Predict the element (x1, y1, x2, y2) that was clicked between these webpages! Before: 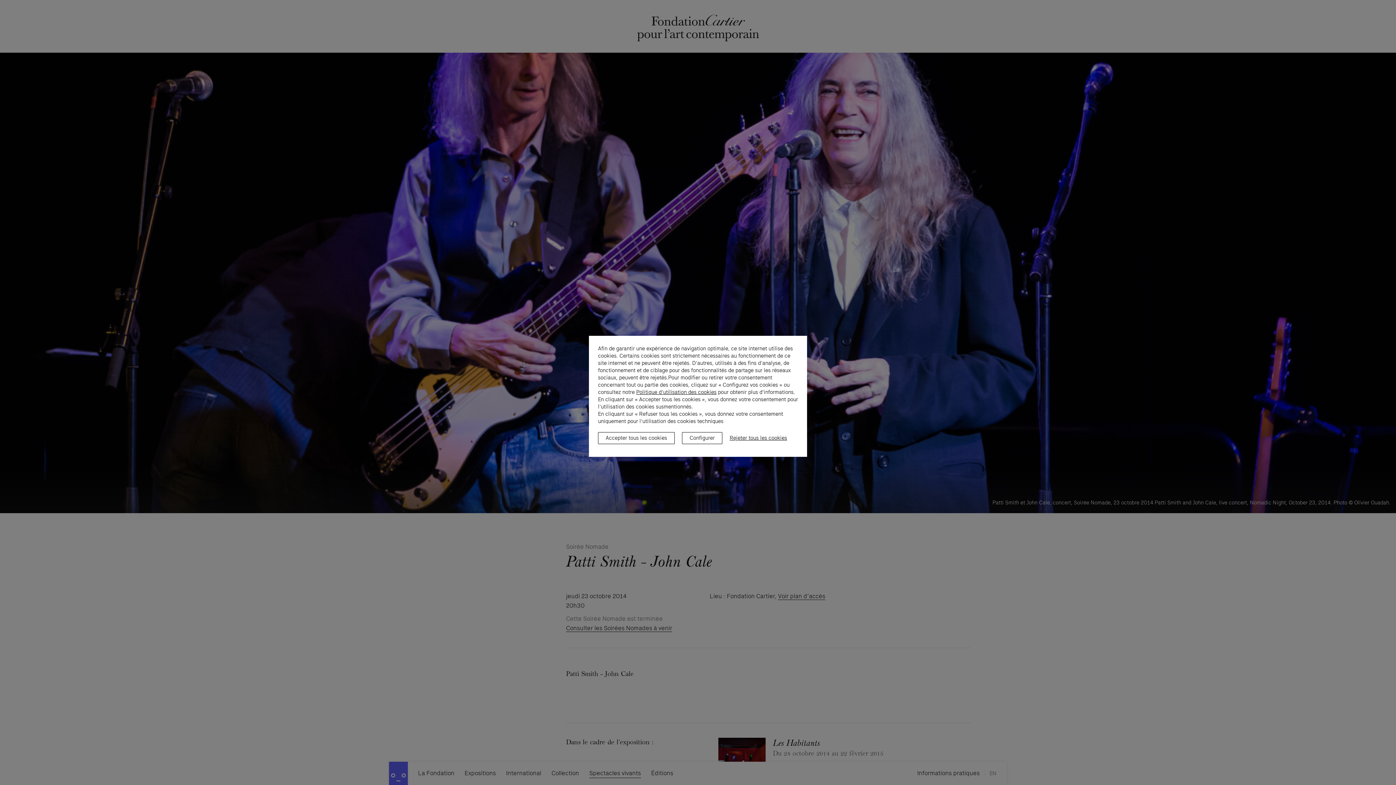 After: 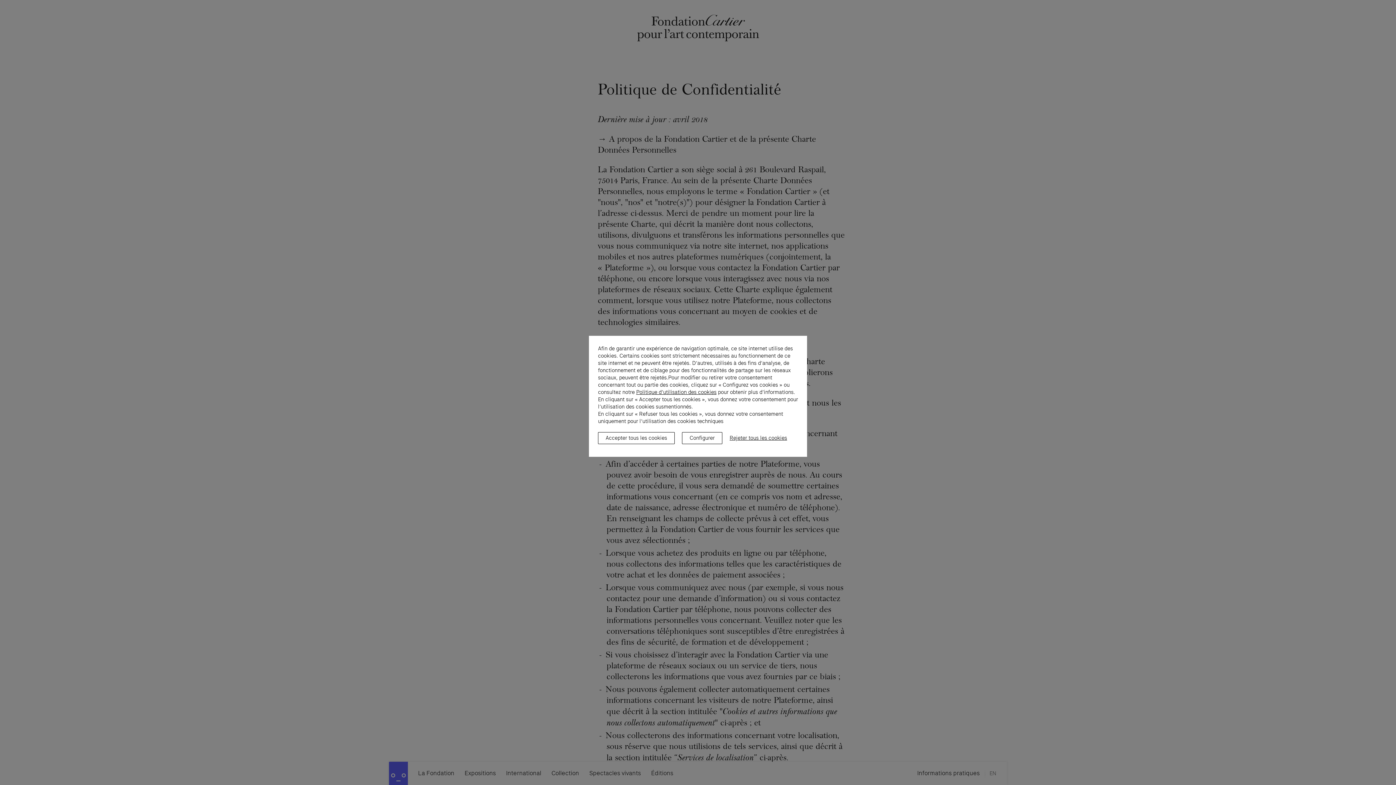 Action: label: Politique d’utilisation des cookies bbox: (636, 389, 716, 395)